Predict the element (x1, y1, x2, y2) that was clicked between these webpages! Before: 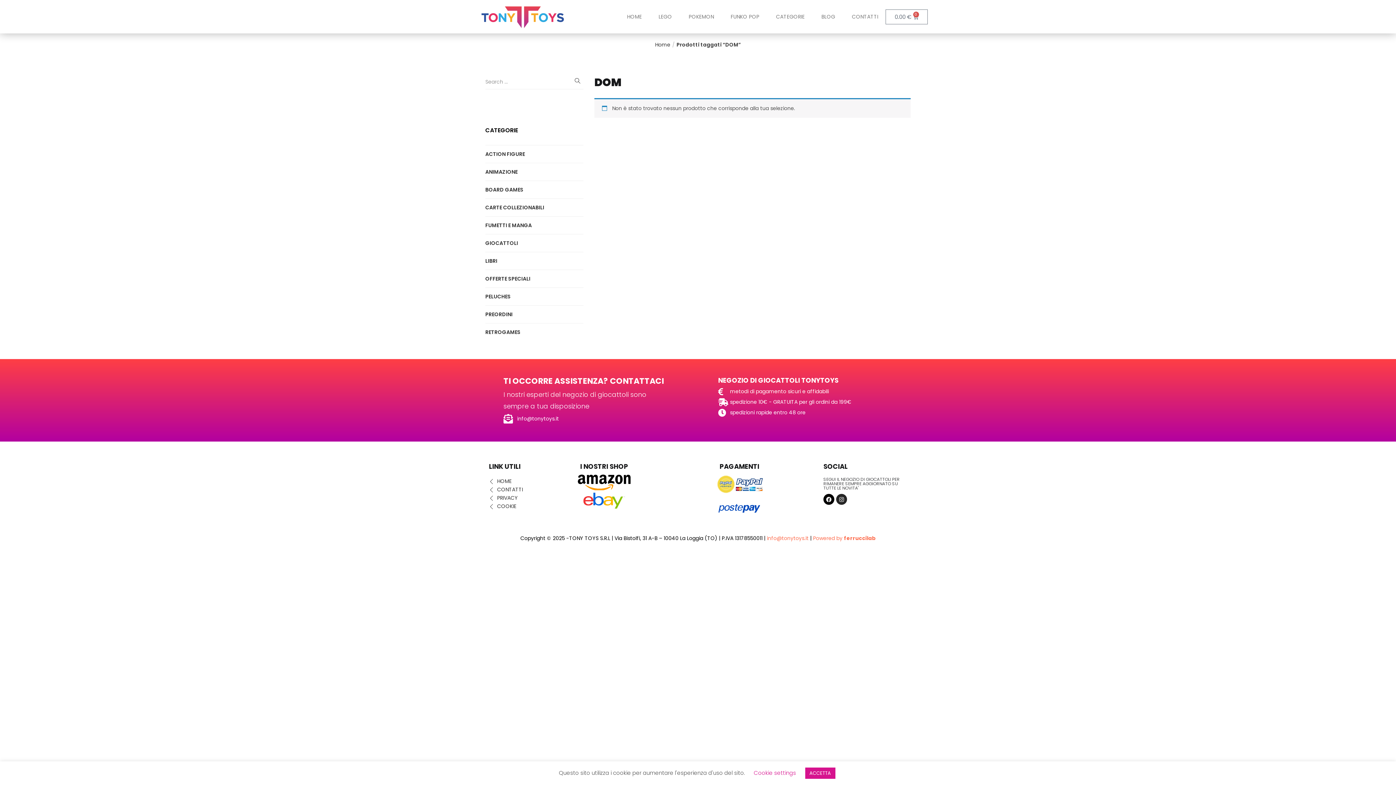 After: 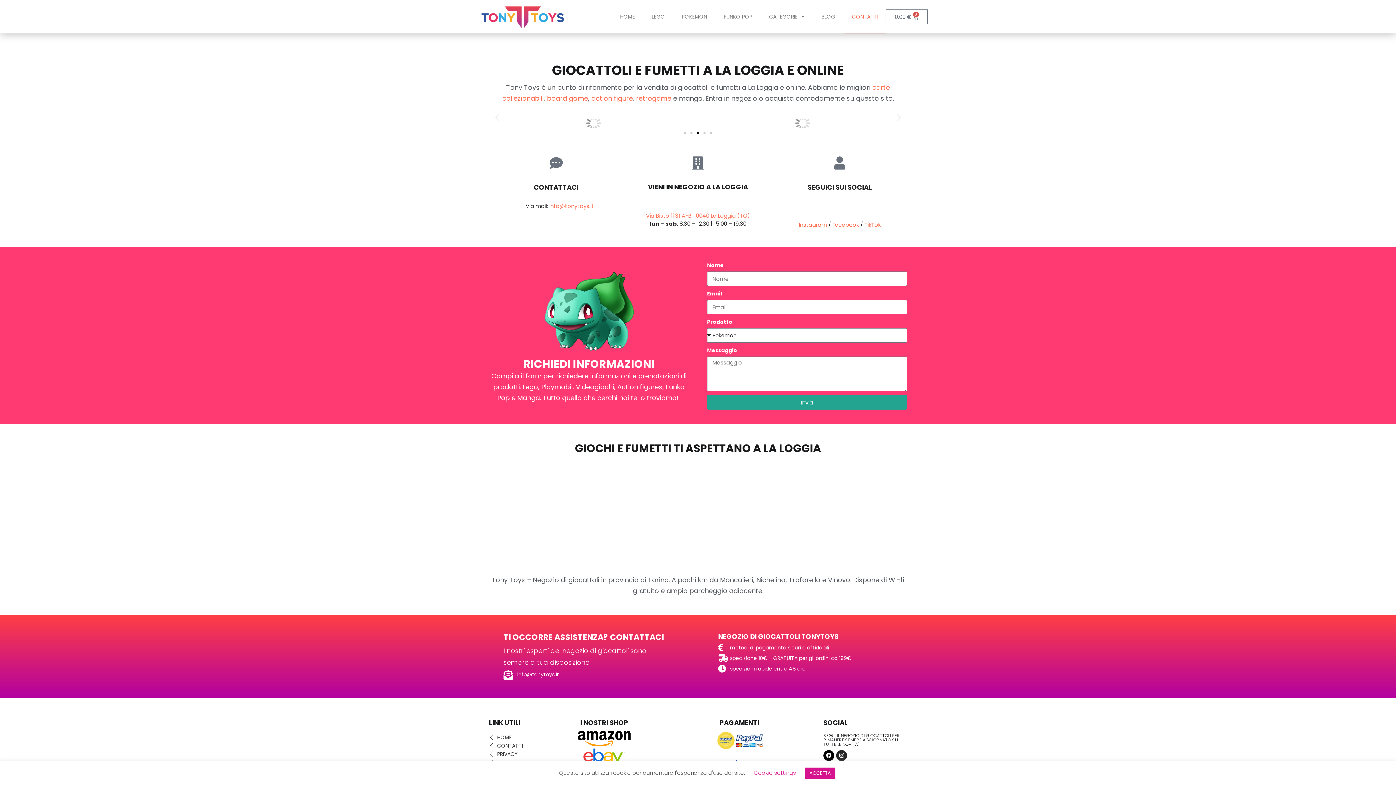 Action: bbox: (844, 0, 885, 33) label: CONTATTI